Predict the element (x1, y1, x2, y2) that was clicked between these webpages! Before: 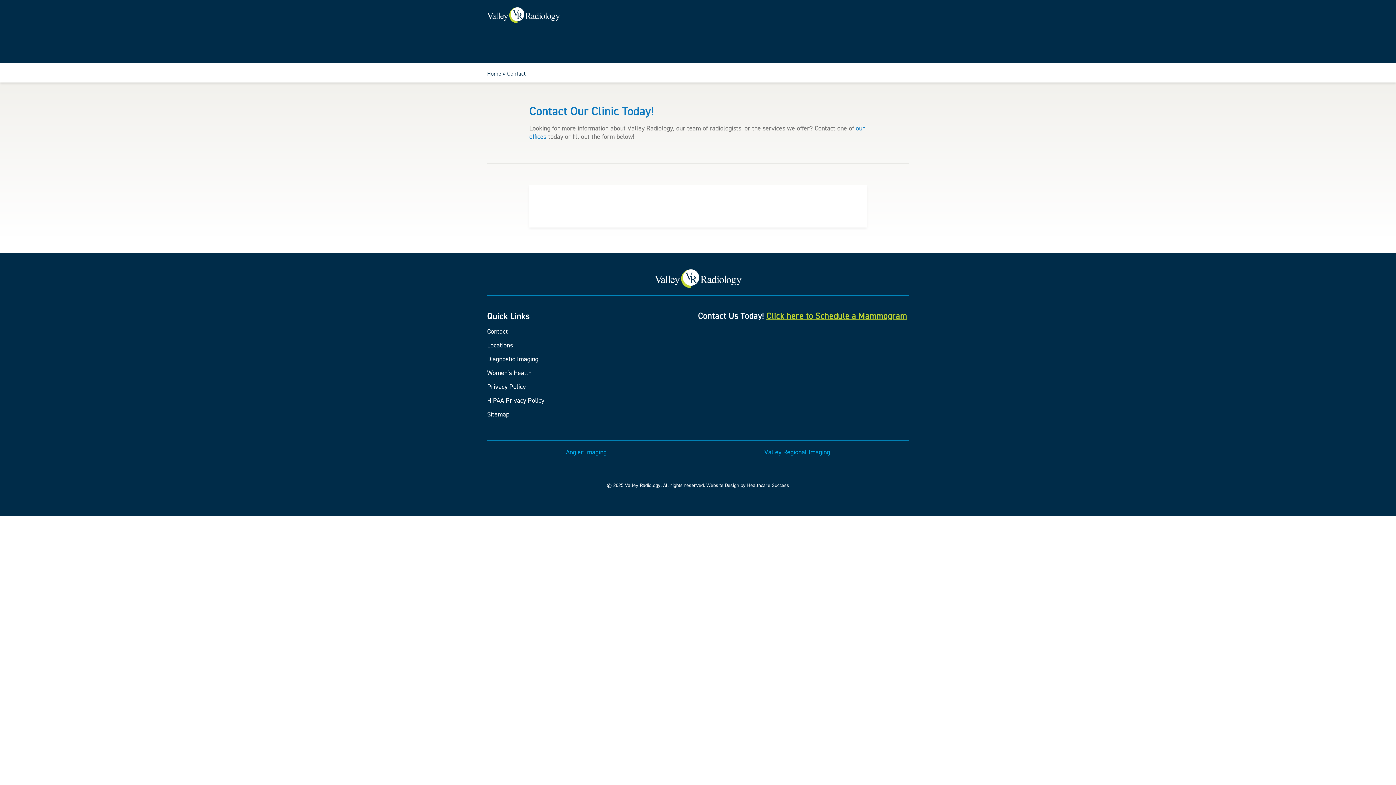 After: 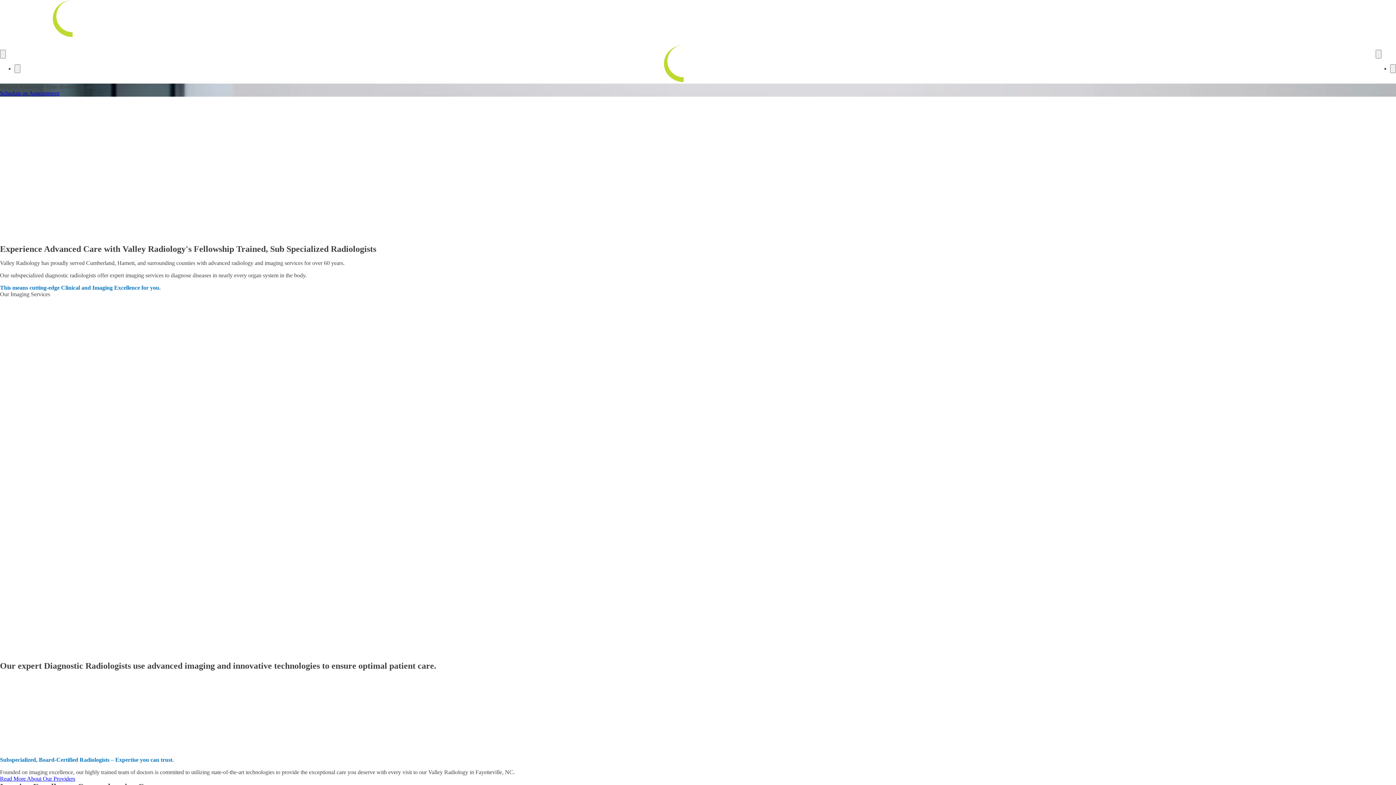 Action: bbox: (654, 269, 741, 288)